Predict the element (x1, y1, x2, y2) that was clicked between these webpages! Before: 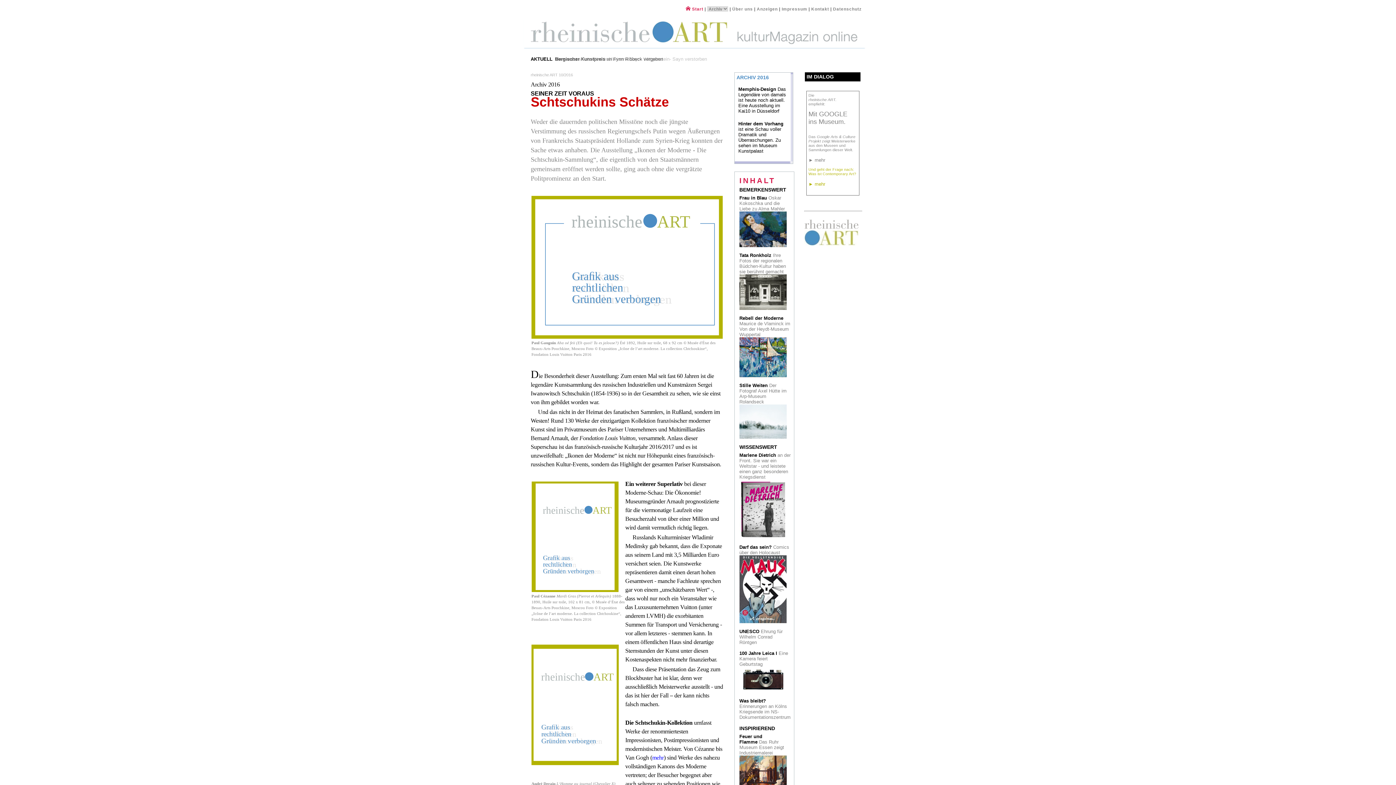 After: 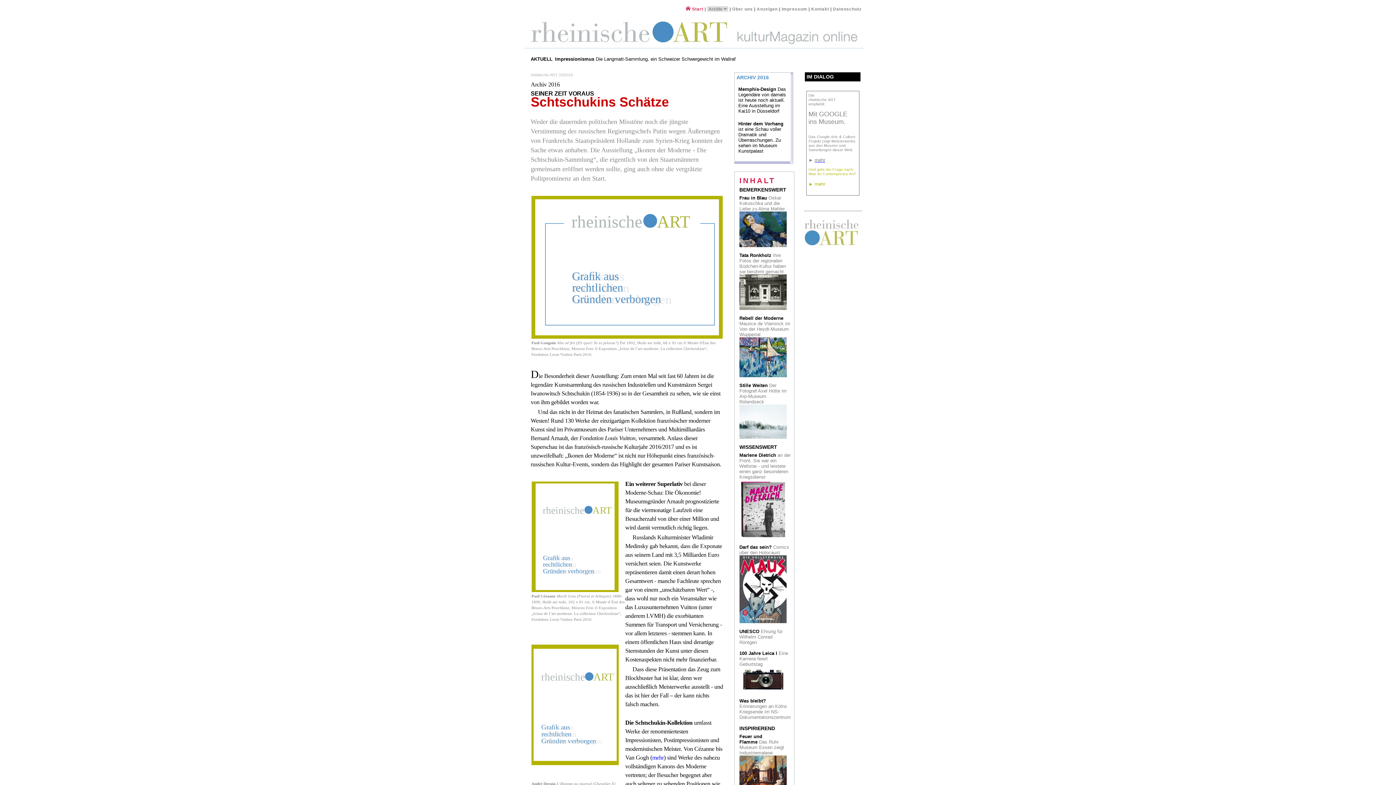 Action: label: mehr bbox: (814, 157, 825, 162)